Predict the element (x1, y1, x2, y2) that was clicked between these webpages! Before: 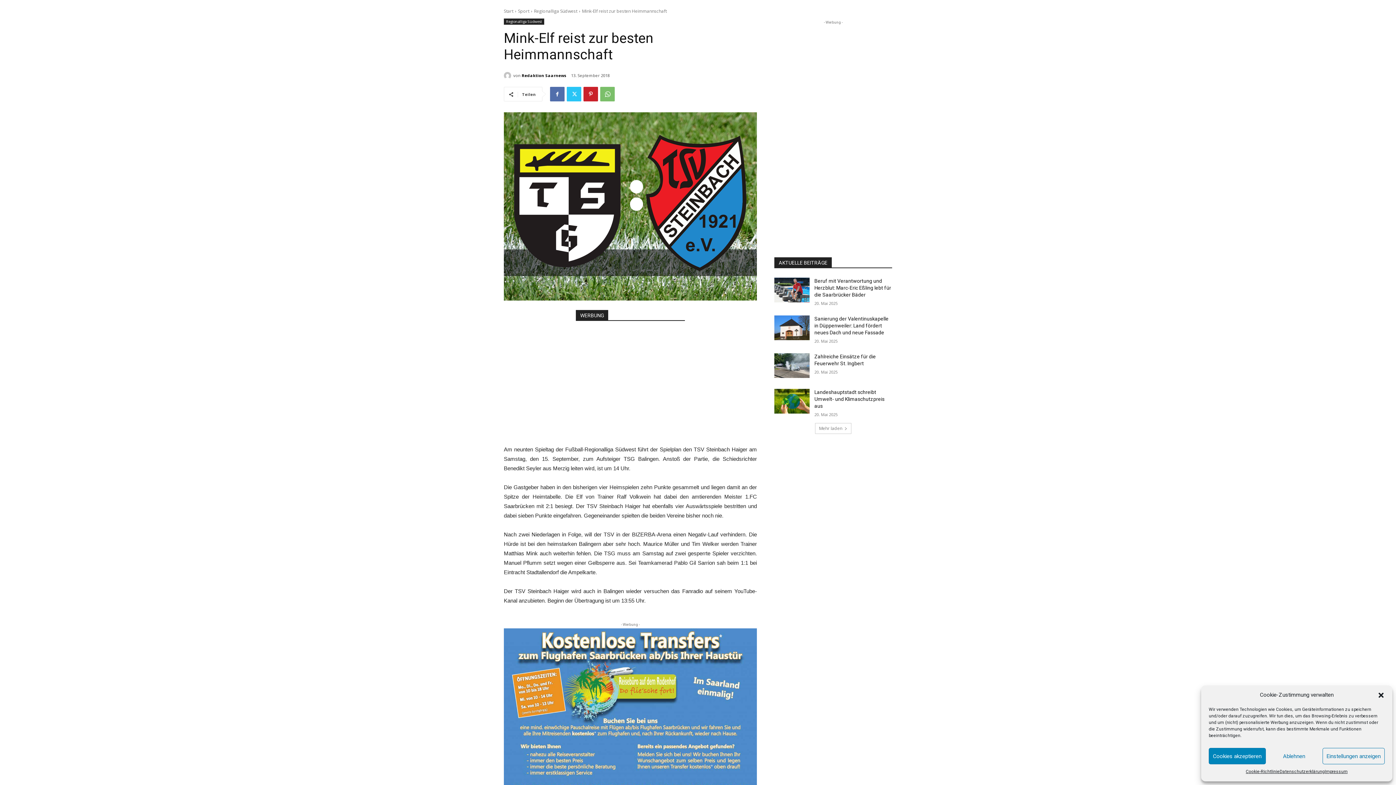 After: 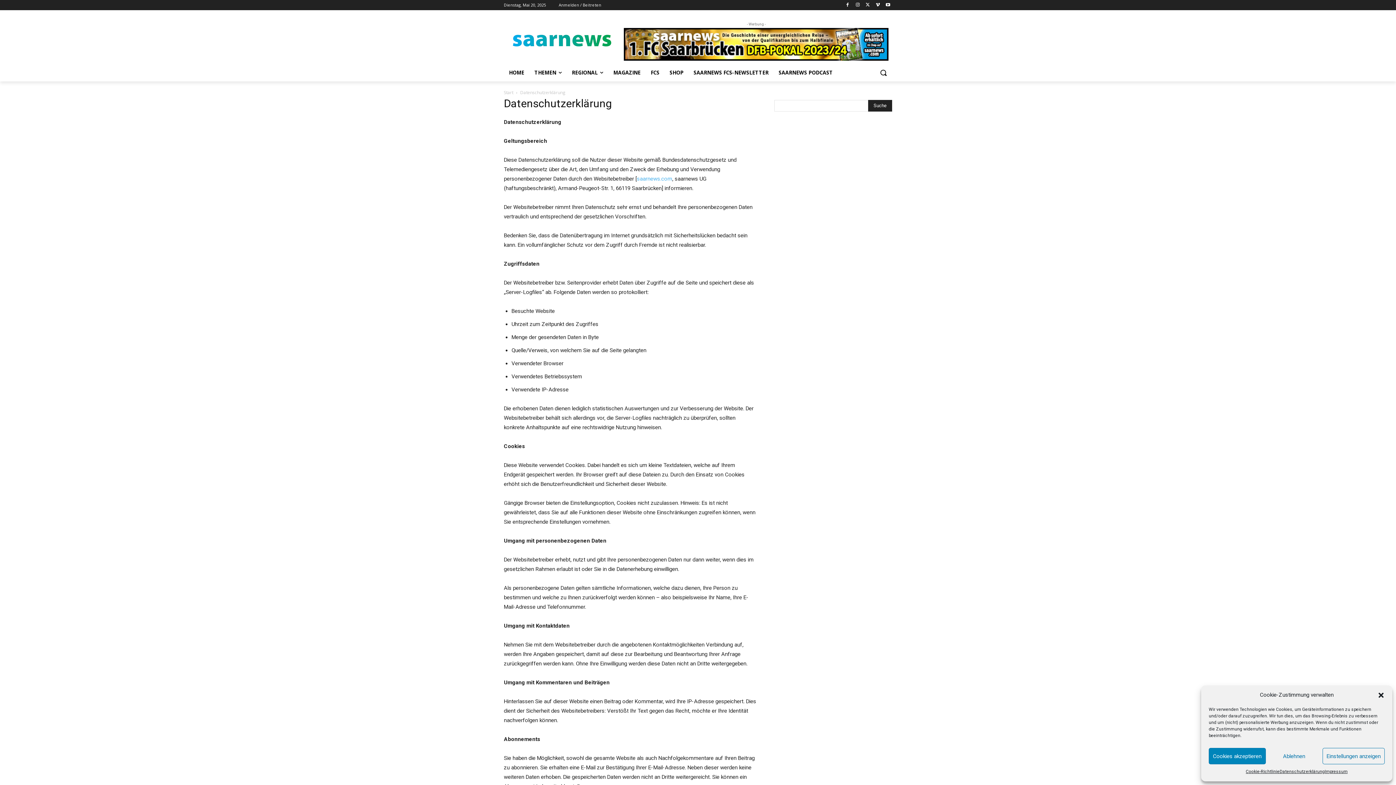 Action: bbox: (1280, 768, 1325, 776) label: Datenschutzerklärung